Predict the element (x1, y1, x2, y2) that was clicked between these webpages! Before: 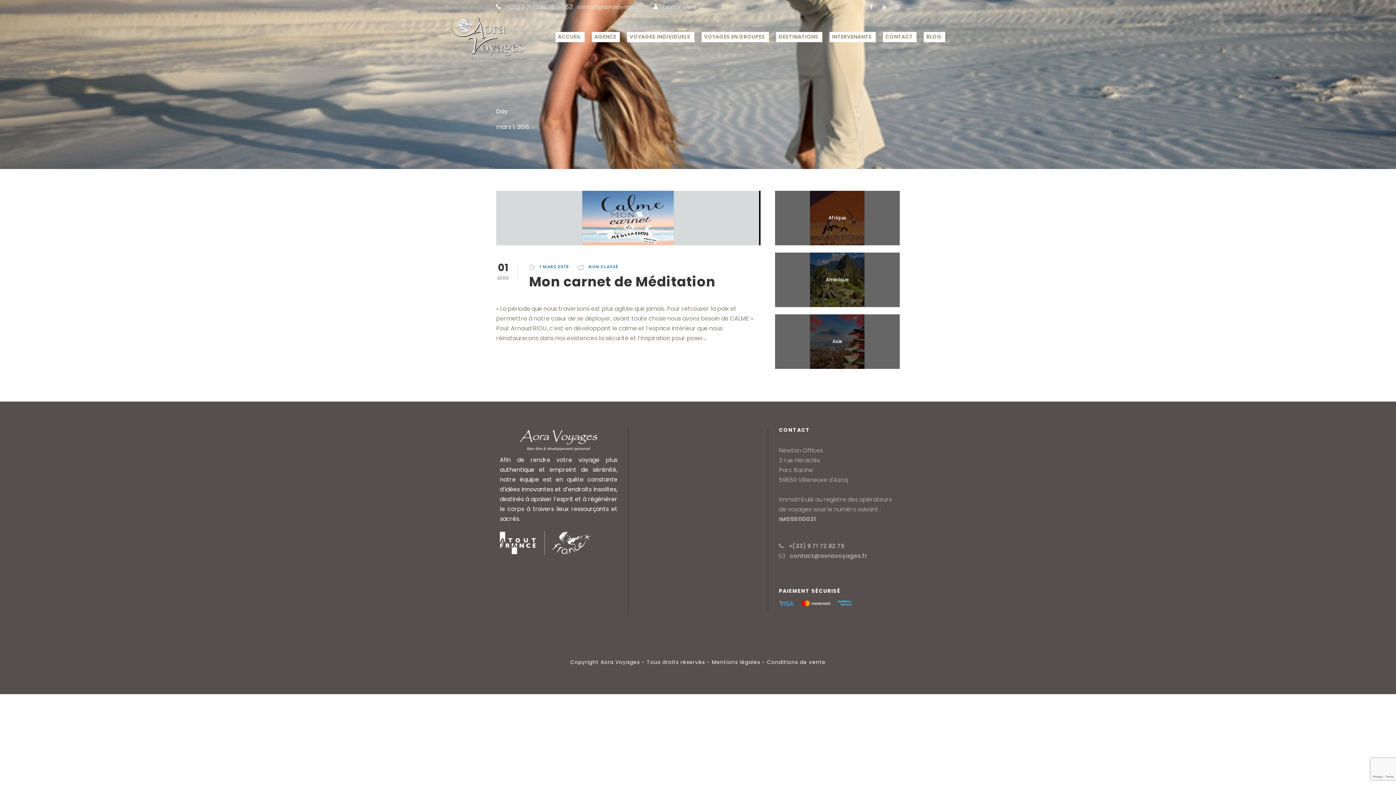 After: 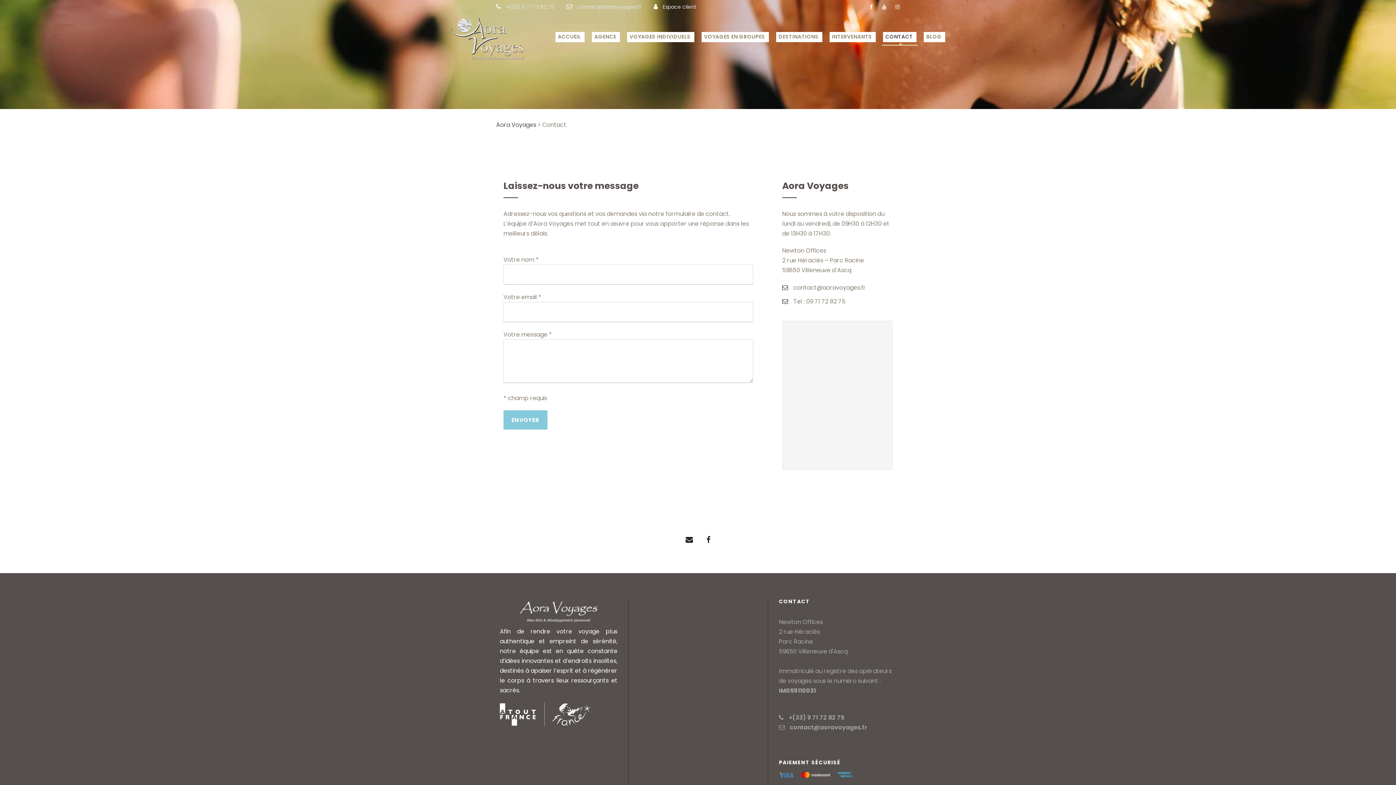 Action: label: CONTACT bbox: (883, 32, 916, 42)